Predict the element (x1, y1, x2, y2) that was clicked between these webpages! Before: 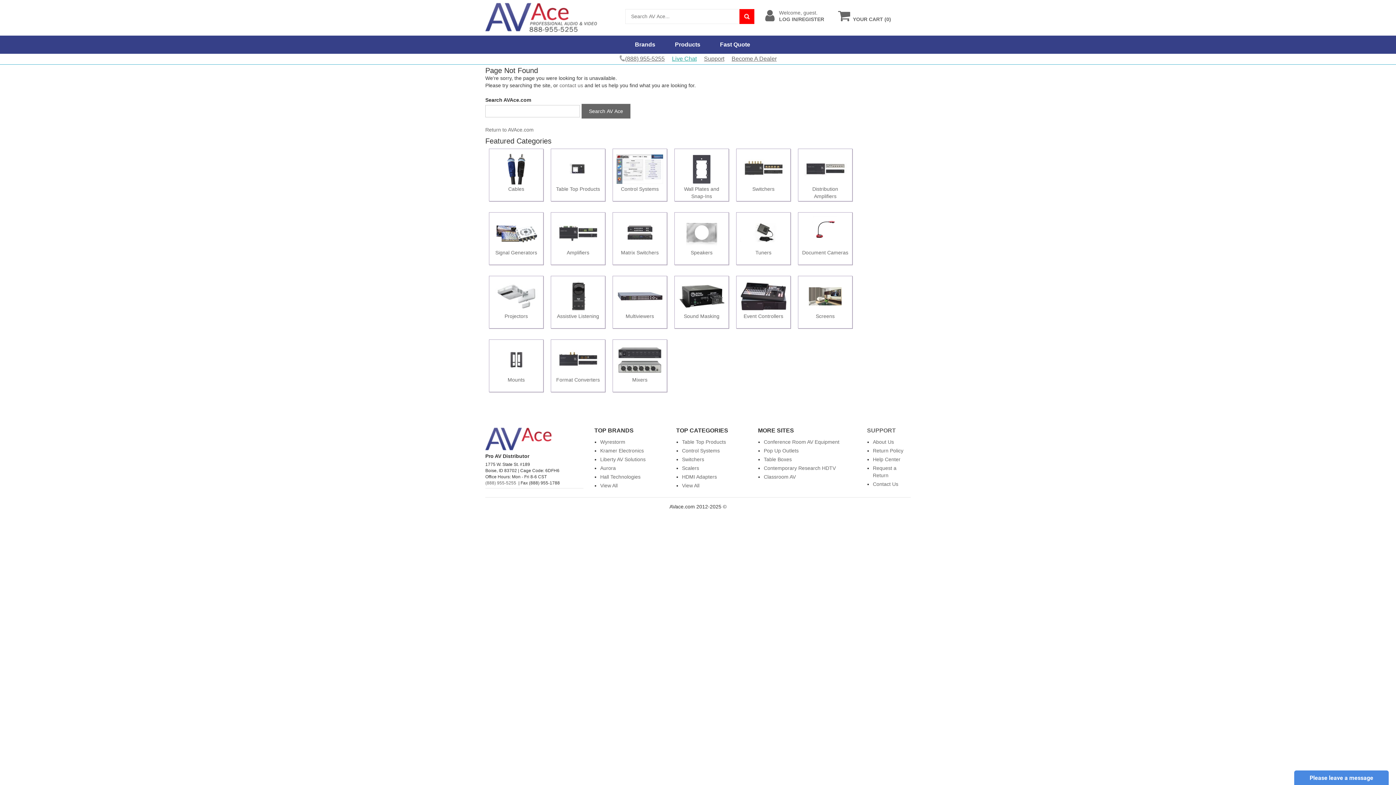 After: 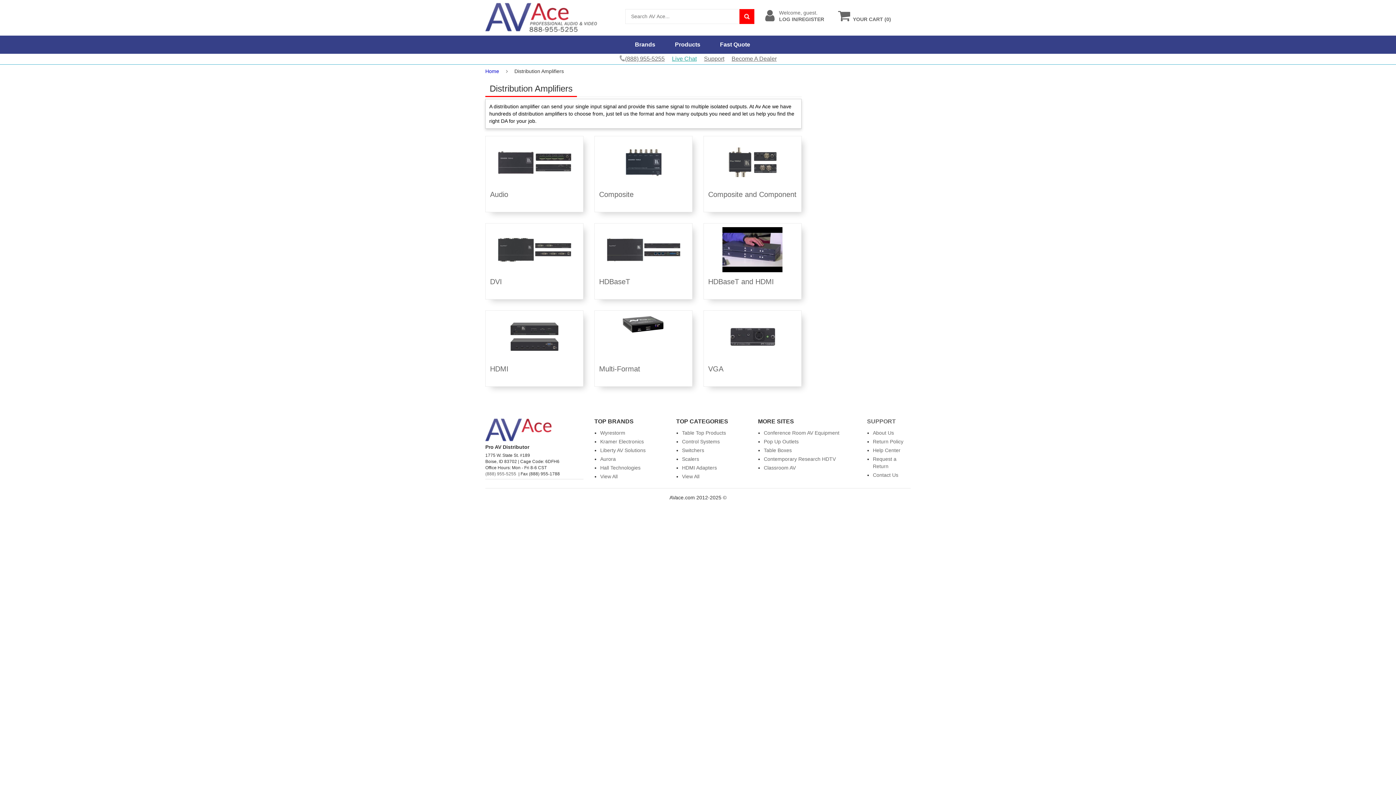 Action: bbox: (802, 152, 848, 200) label: Distribution Amplifiers